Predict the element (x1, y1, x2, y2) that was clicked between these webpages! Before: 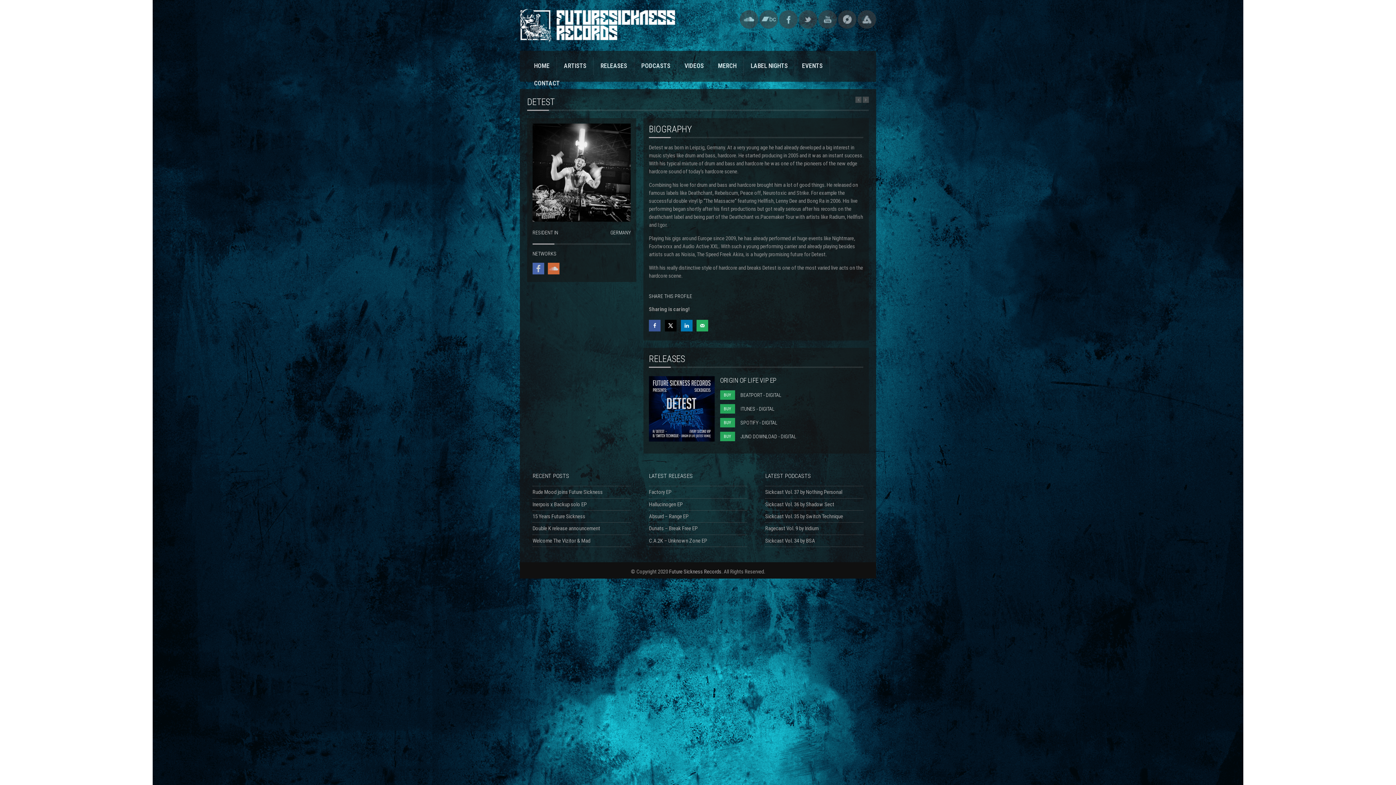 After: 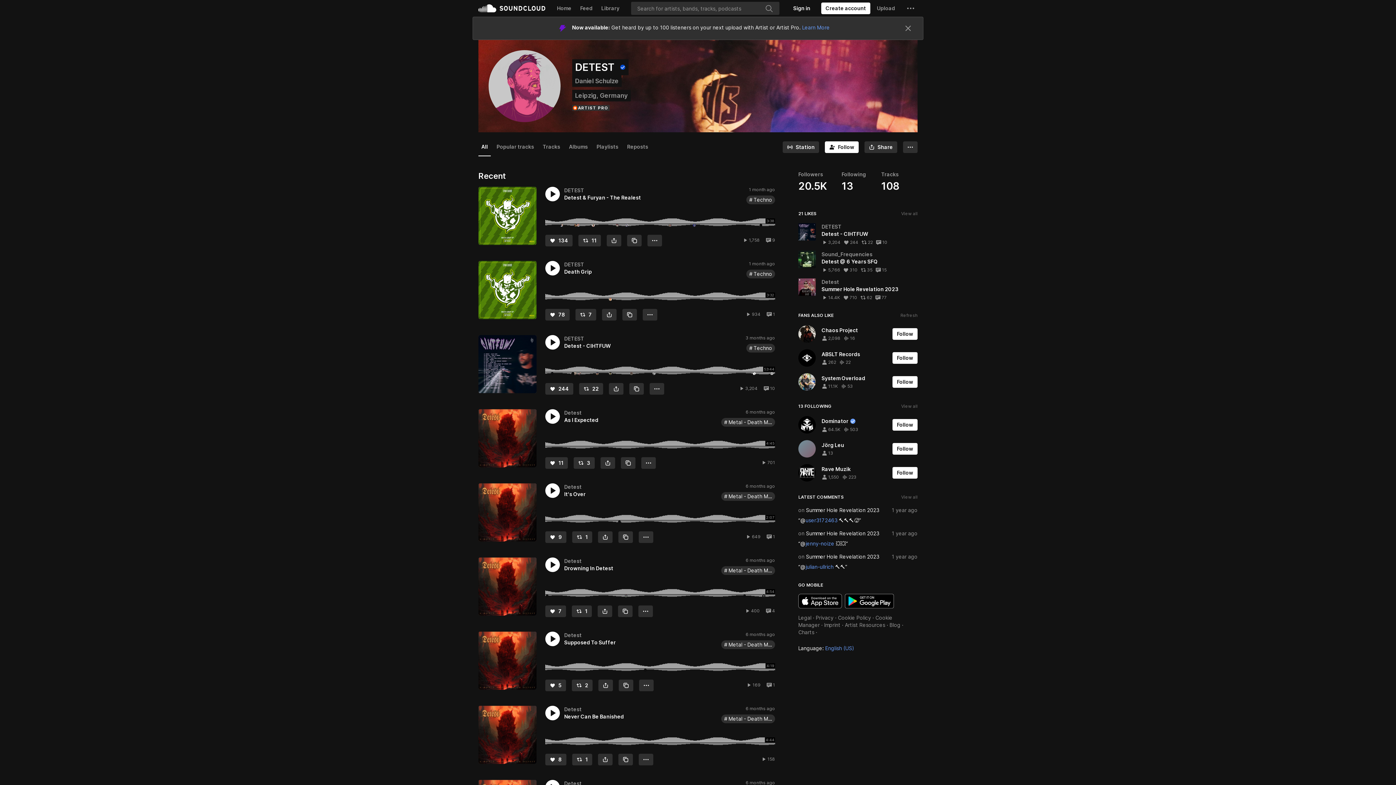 Action: bbox: (548, 262, 559, 274)